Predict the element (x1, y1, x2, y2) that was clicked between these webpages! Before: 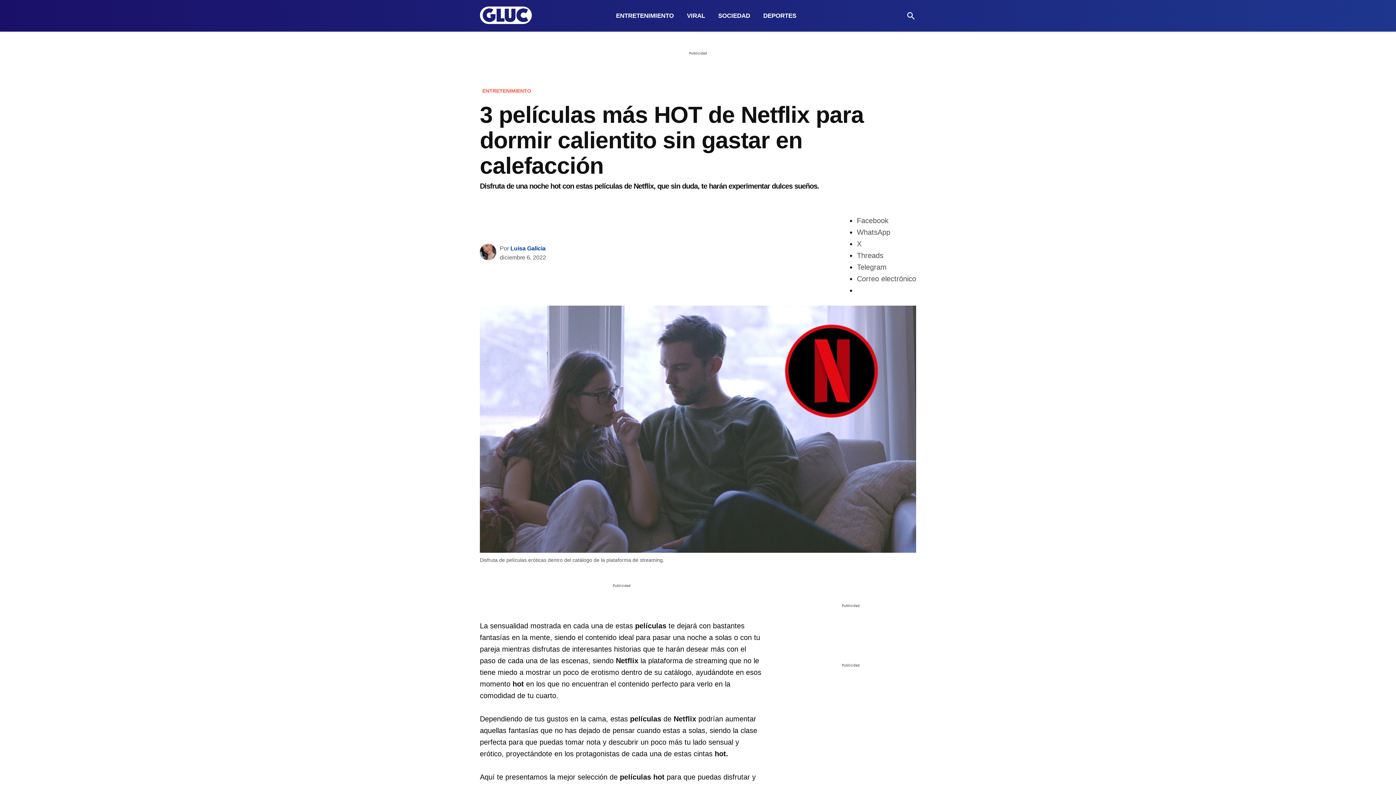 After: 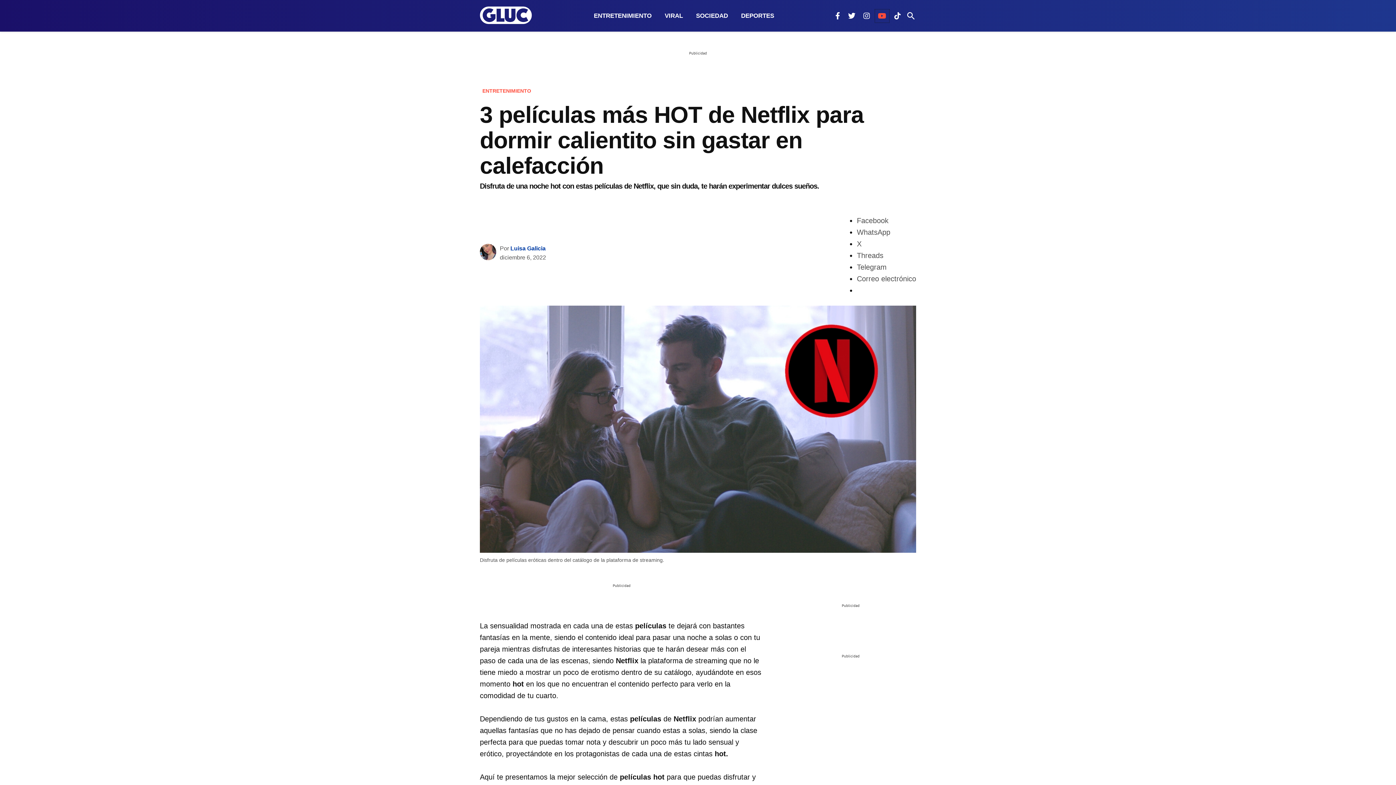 Action: bbox: (894, 9, 900, 23)